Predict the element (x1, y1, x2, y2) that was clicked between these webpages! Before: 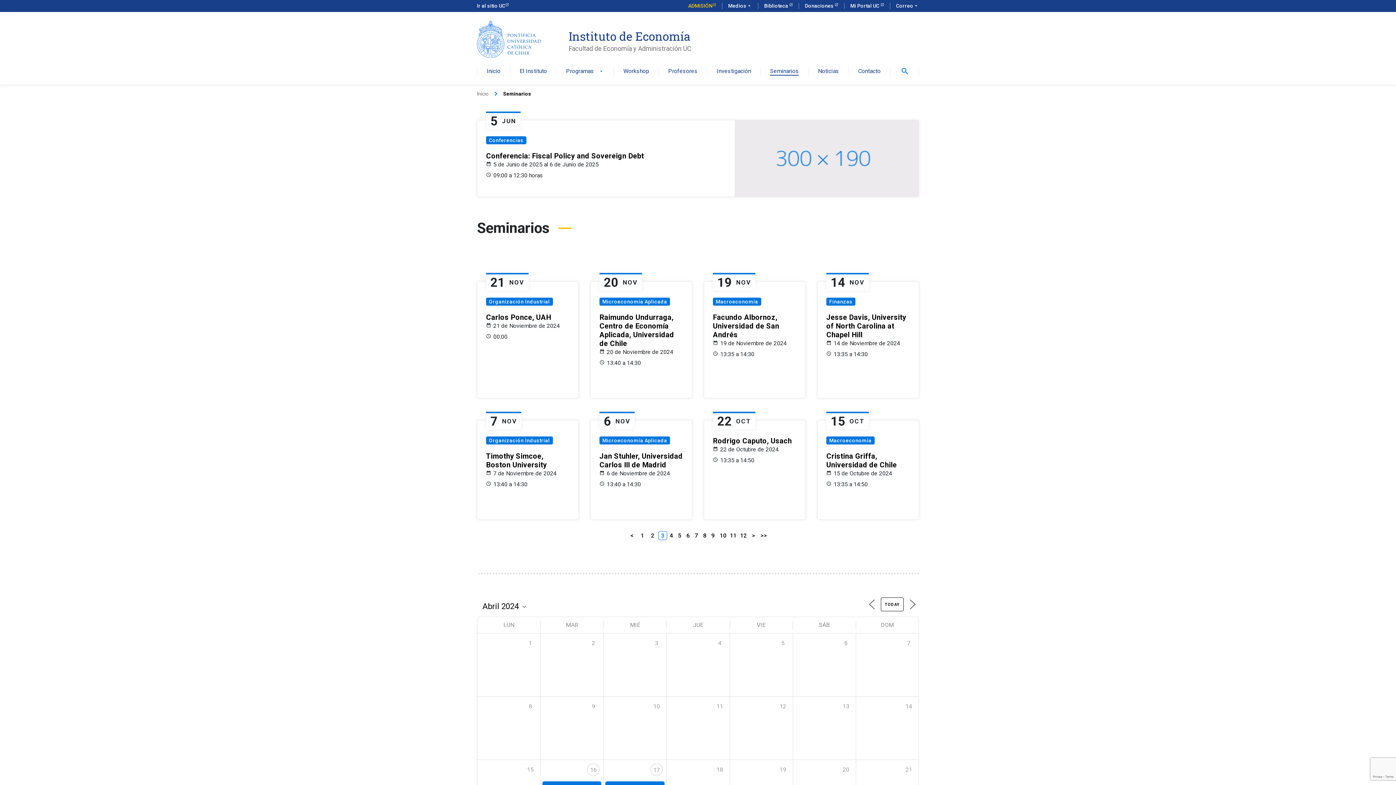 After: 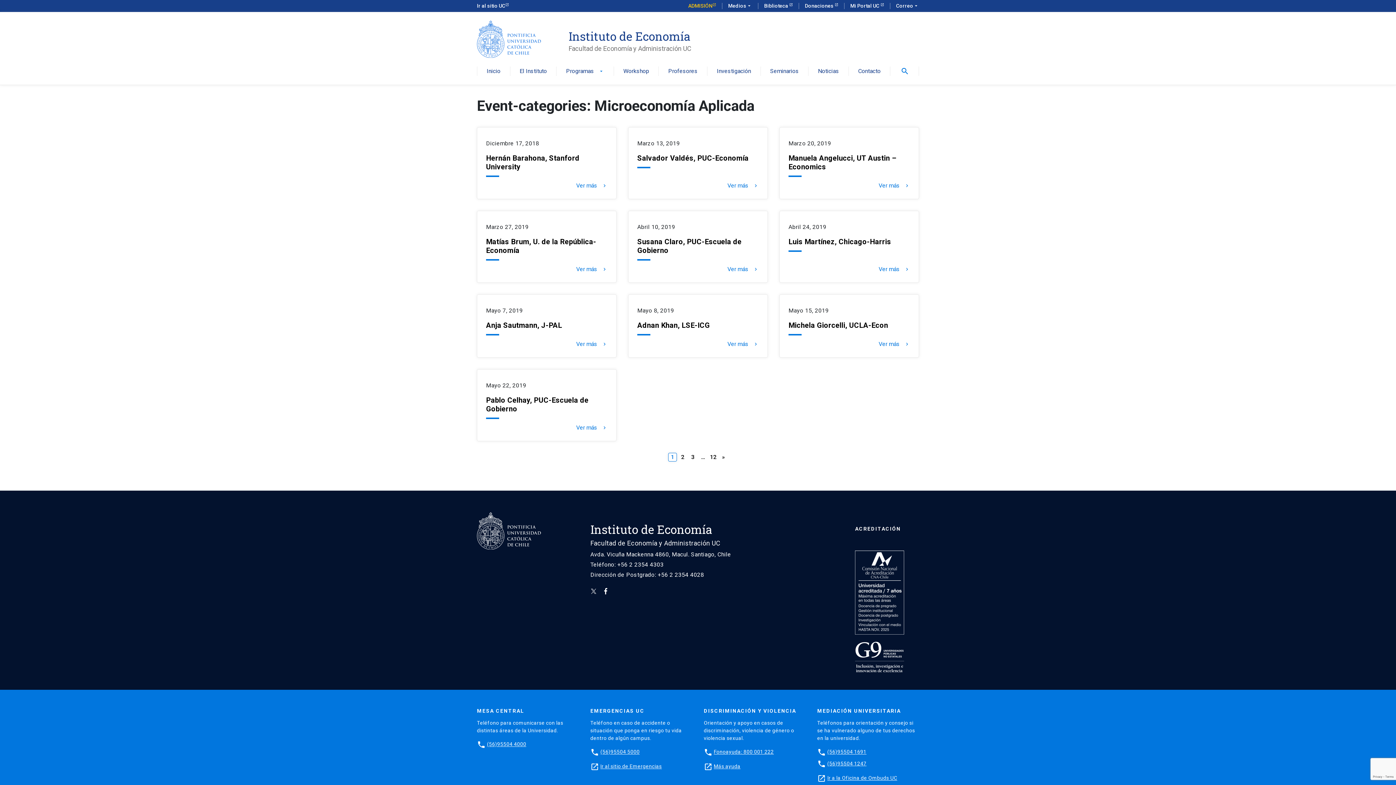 Action: label: Microeconomía Aplicada bbox: (599, 436, 670, 444)